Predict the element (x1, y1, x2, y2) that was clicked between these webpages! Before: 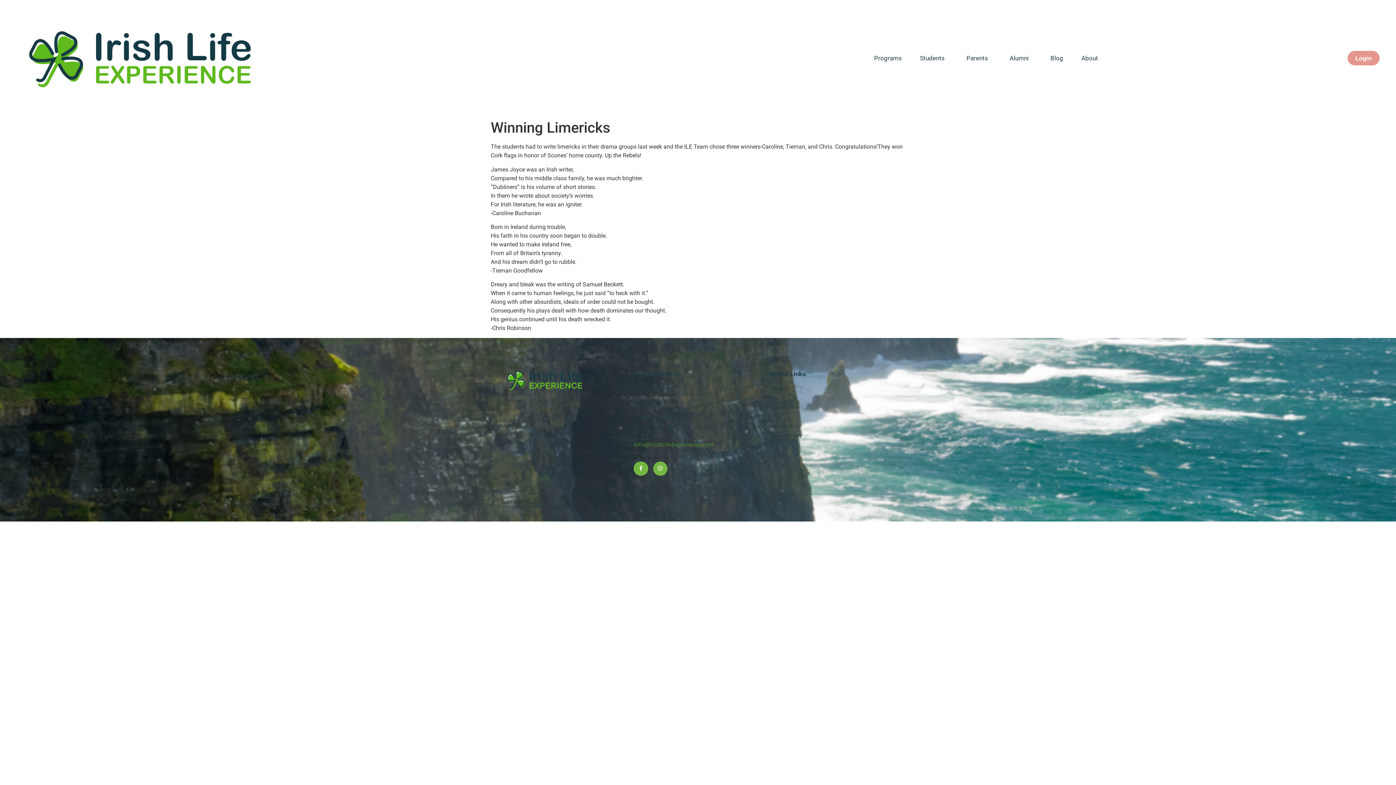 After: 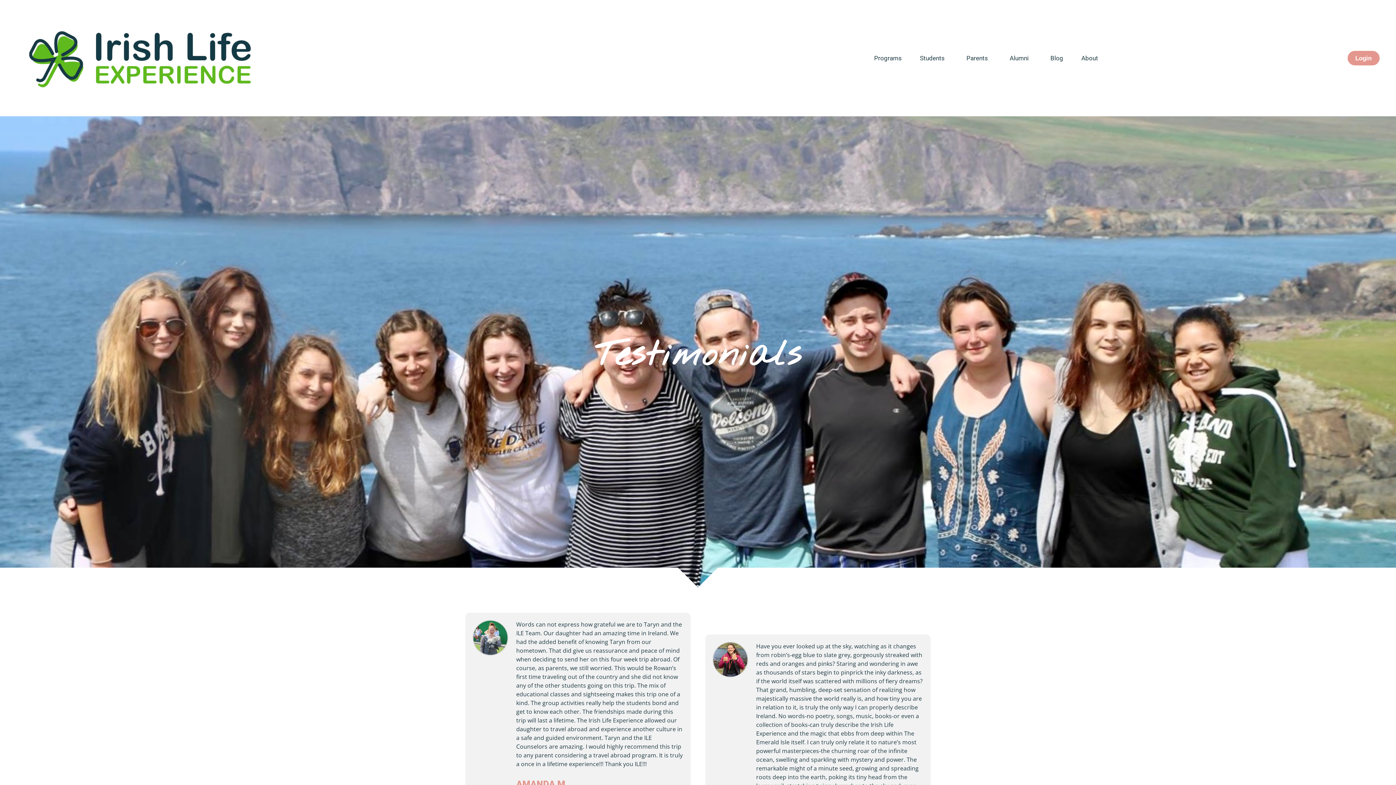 Action: label: Testimonals bbox: (769, 403, 898, 411)